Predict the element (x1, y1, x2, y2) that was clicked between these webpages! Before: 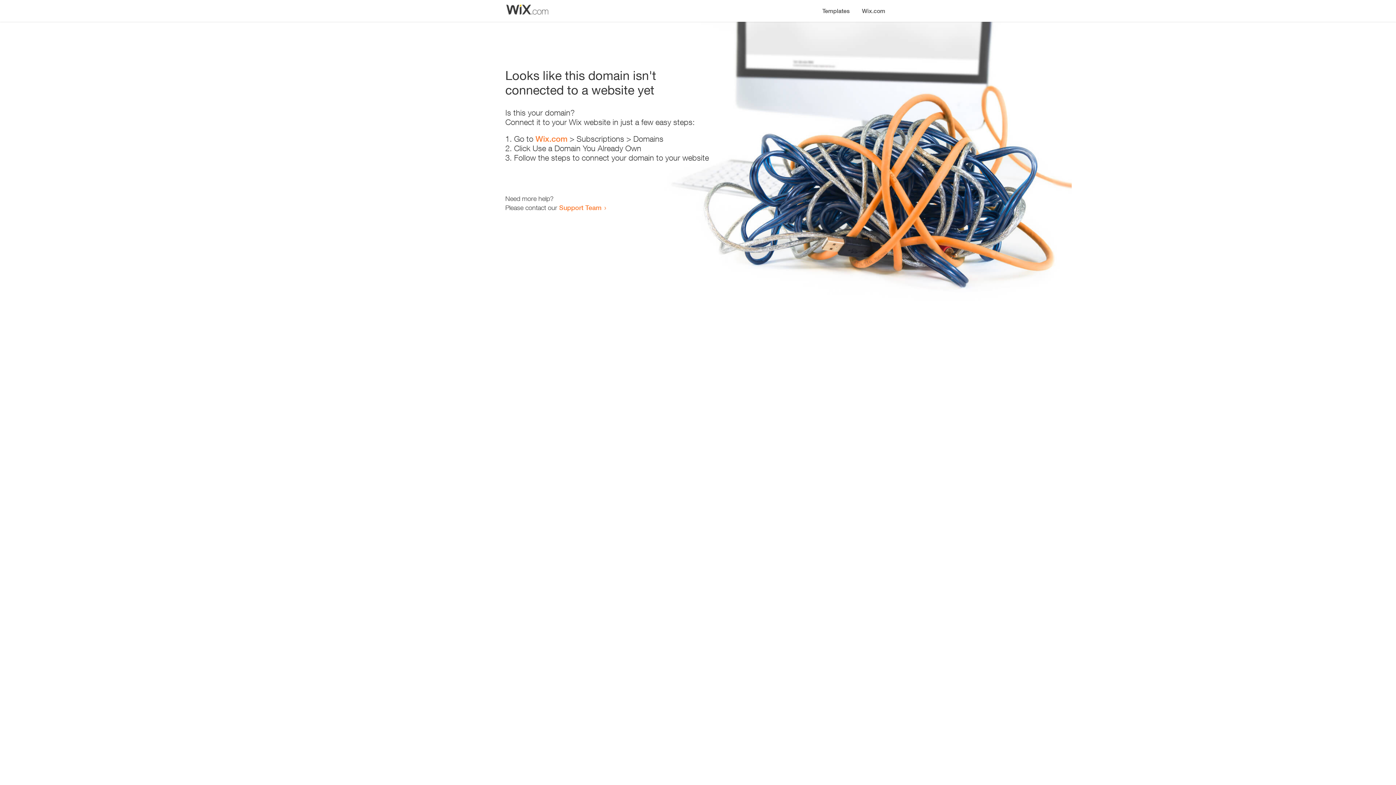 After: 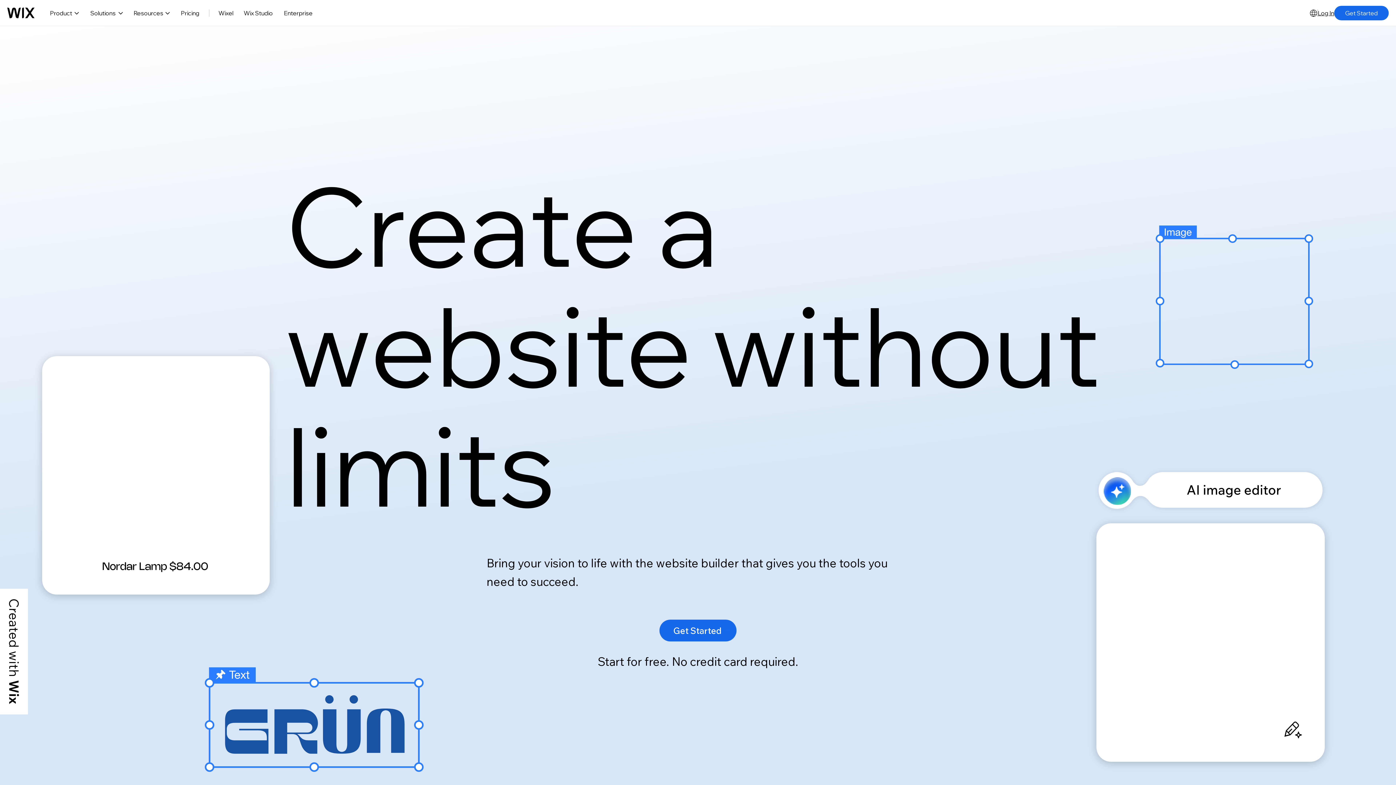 Action: label: Wix.com bbox: (856, 0, 890, 14)